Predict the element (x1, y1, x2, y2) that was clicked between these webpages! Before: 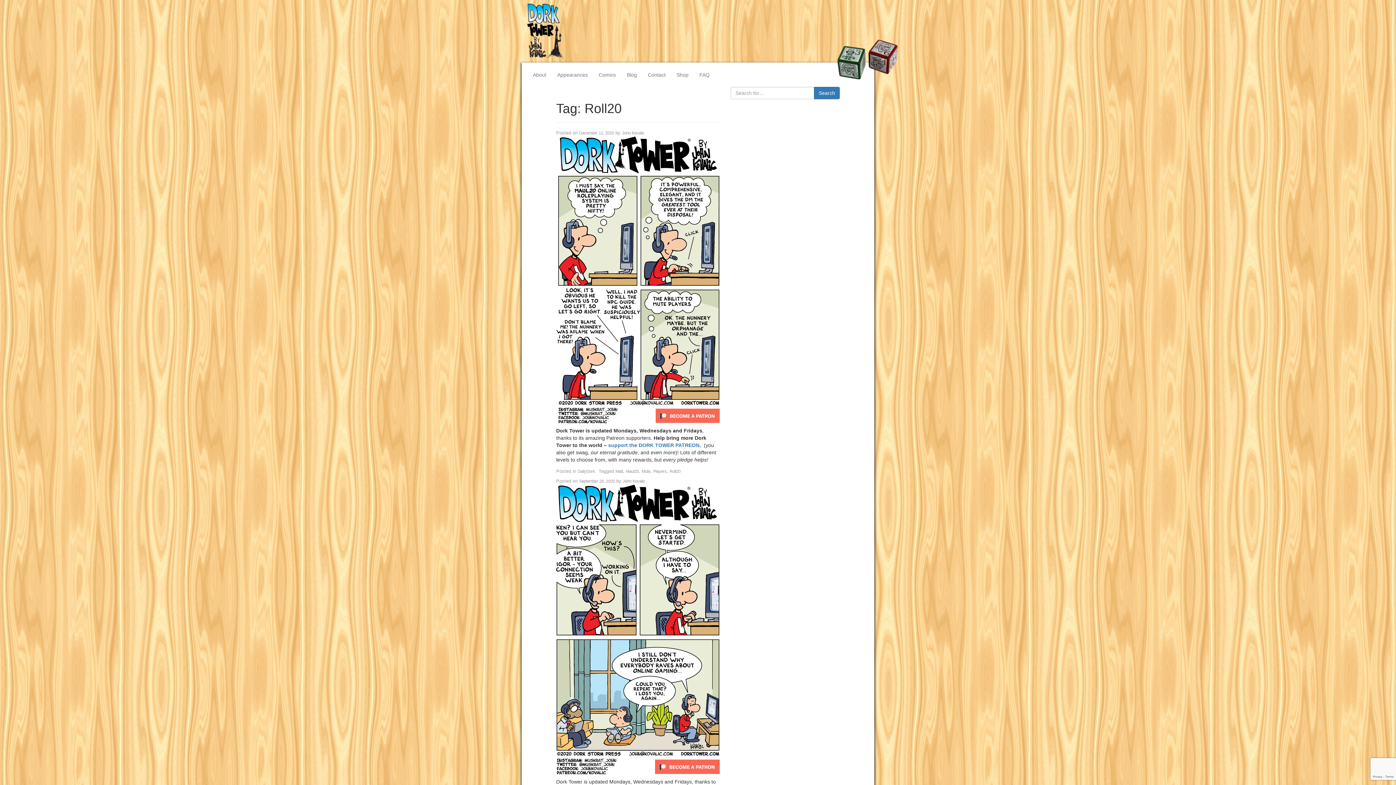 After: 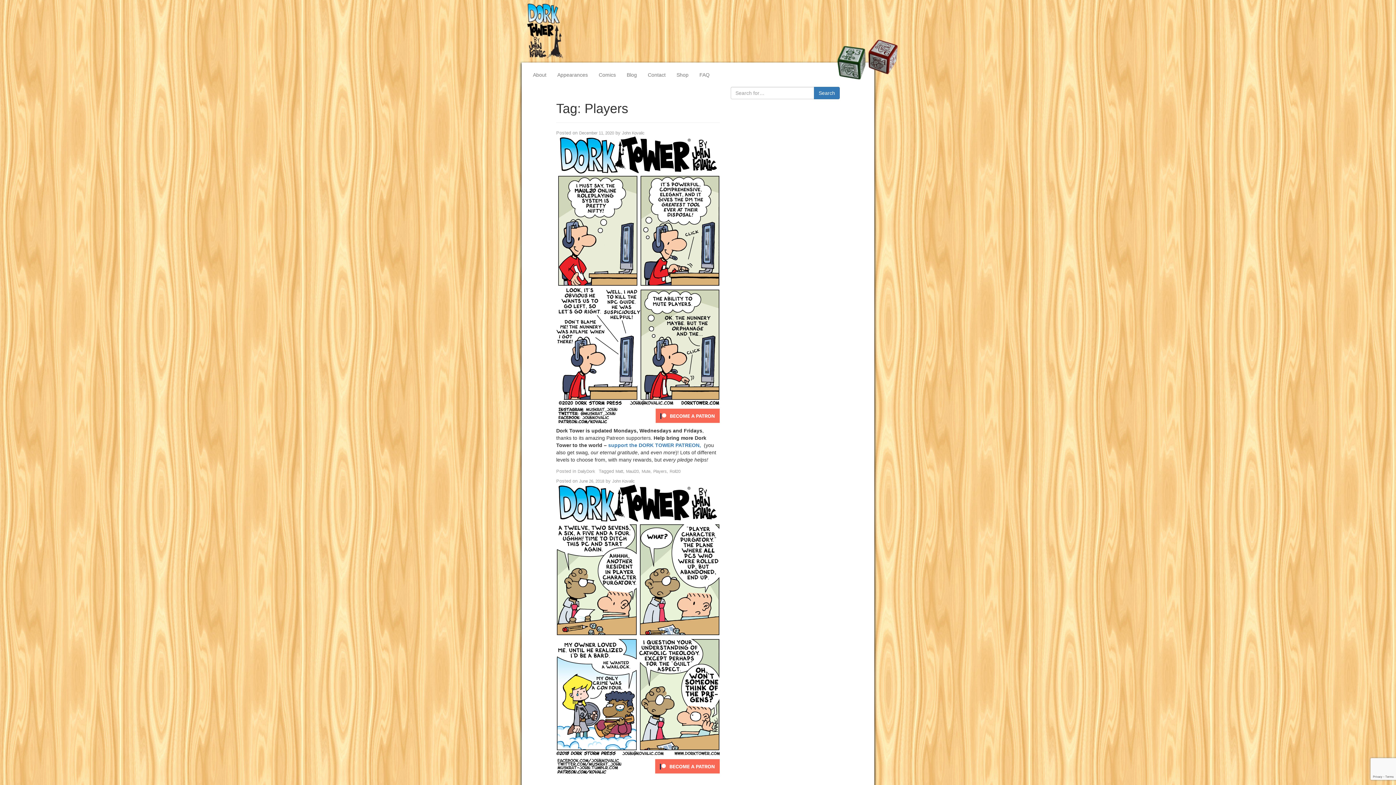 Action: bbox: (653, 469, 666, 473) label: Players